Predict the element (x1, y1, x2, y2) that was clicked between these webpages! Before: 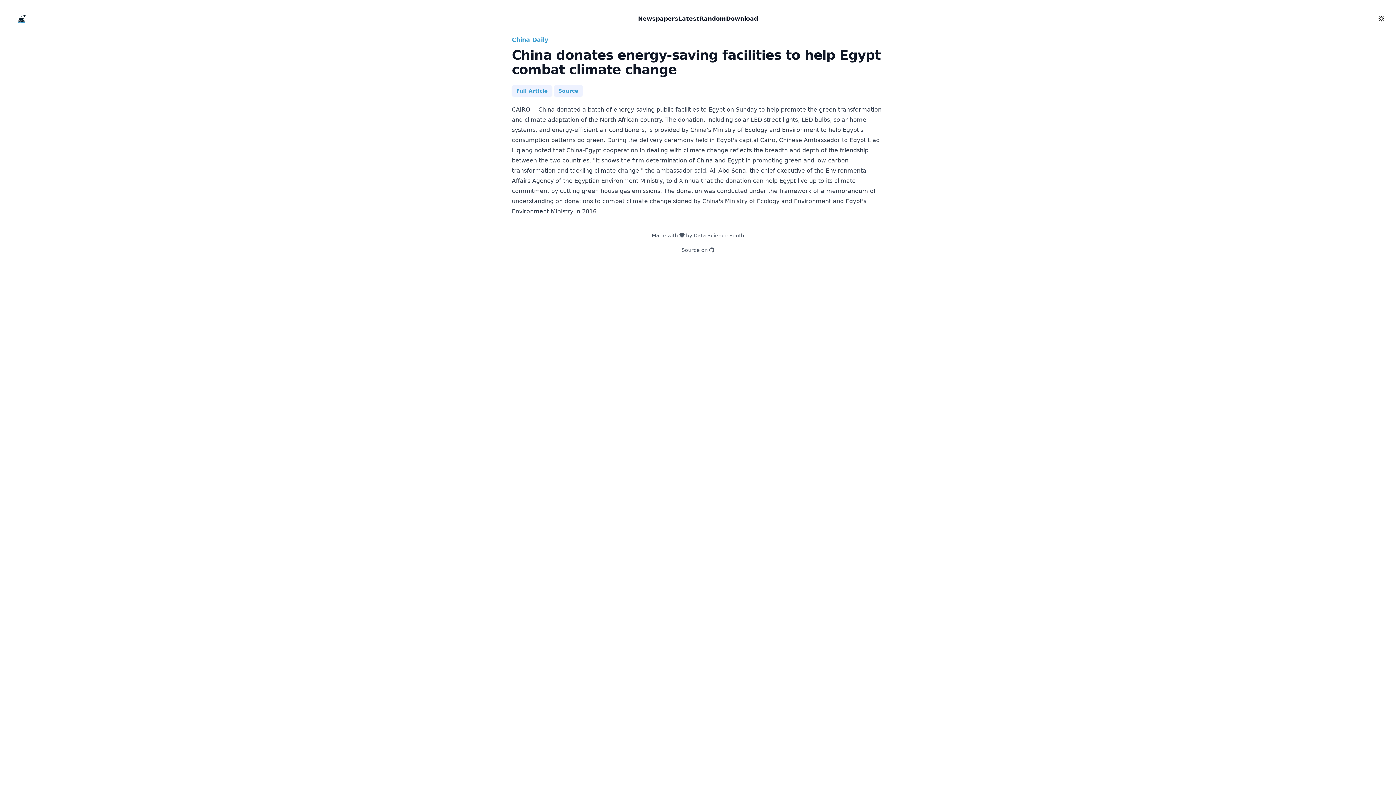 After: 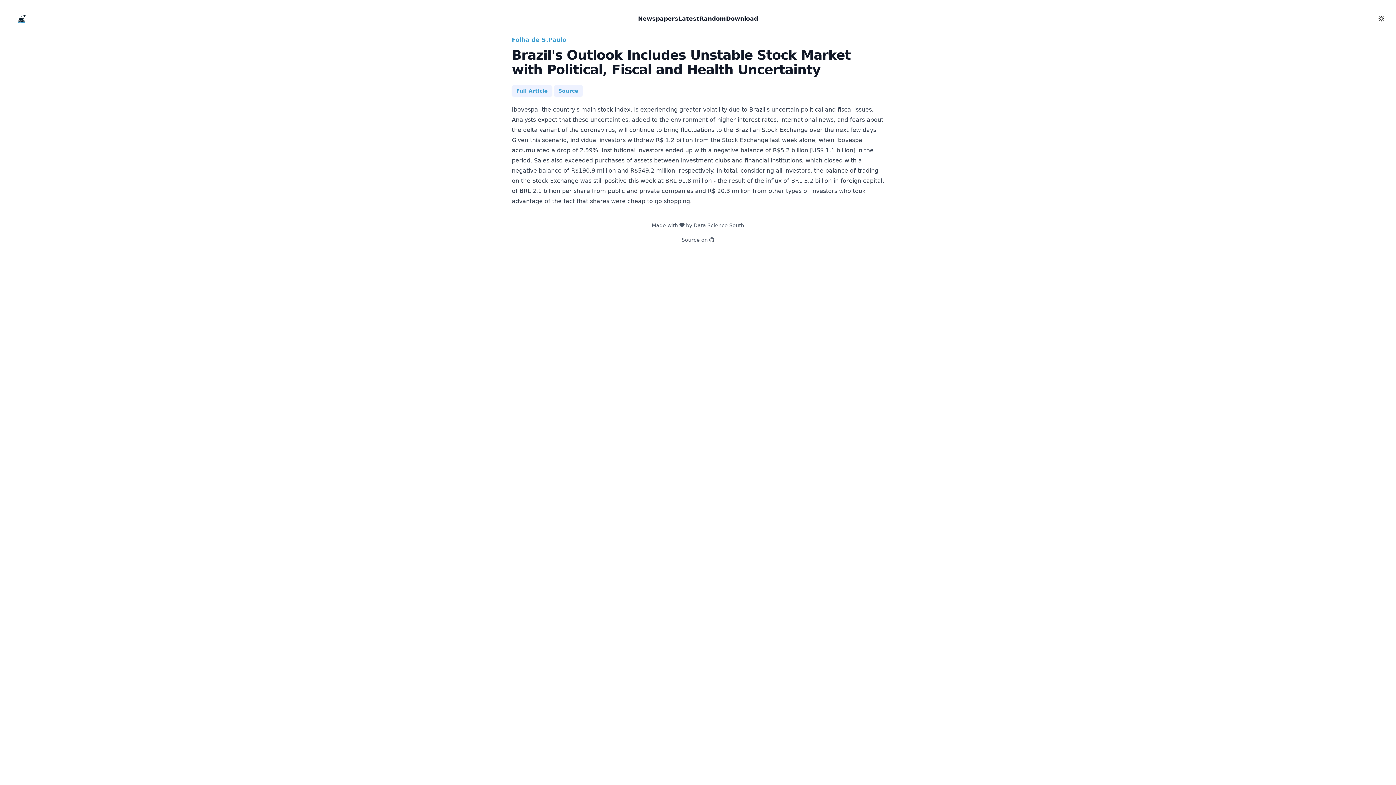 Action: bbox: (695, 10, 730, 26) label: Random